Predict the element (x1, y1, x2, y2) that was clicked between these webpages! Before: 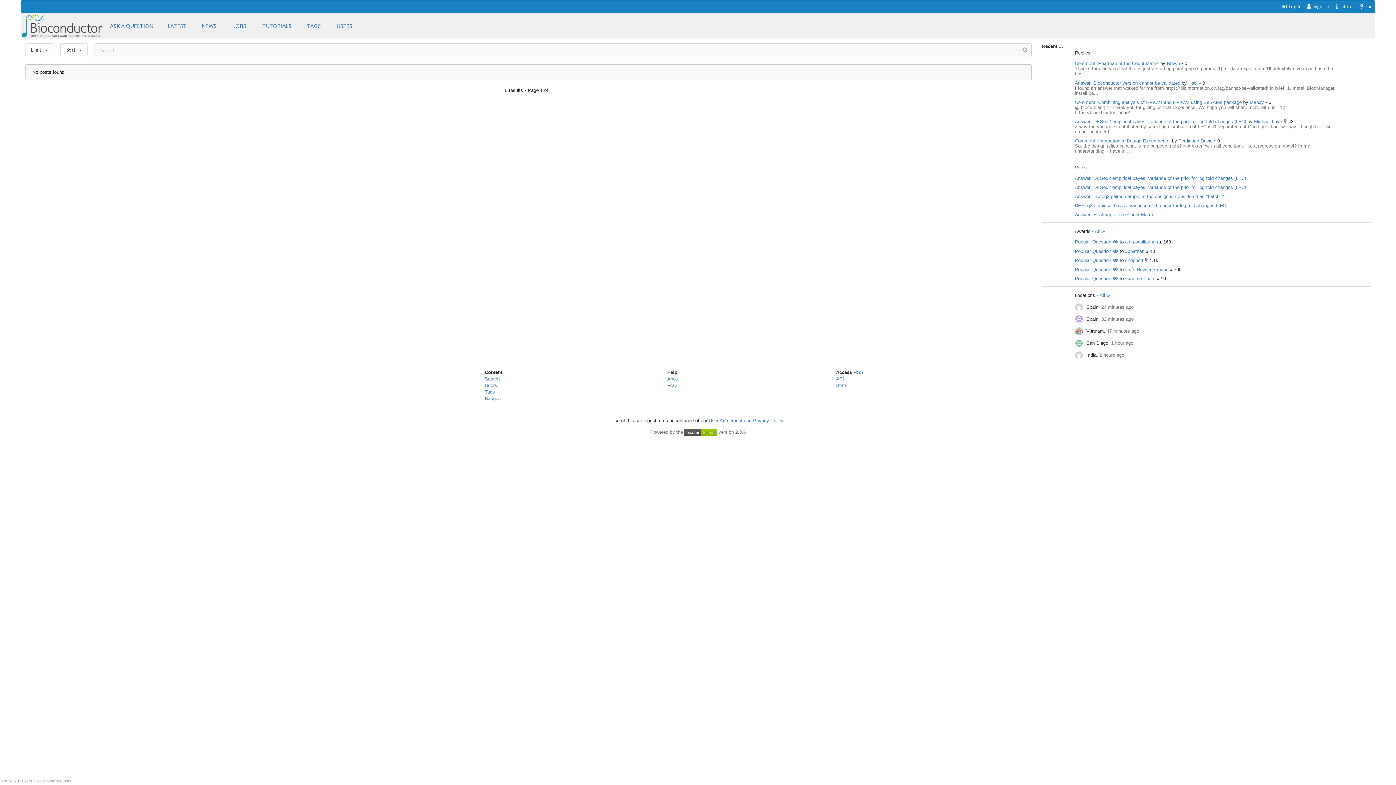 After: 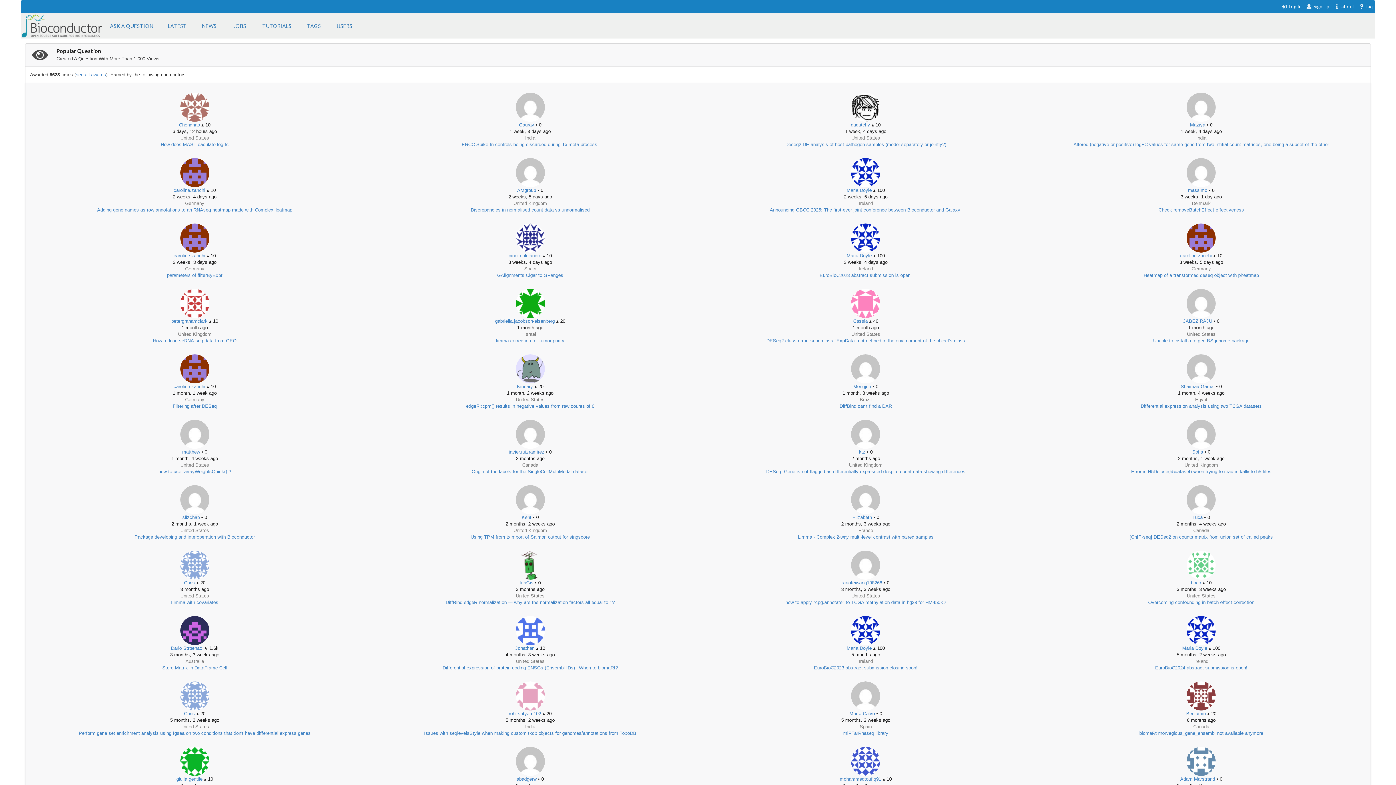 Action: bbox: (1075, 266, 1118, 272) label: Popular Question 